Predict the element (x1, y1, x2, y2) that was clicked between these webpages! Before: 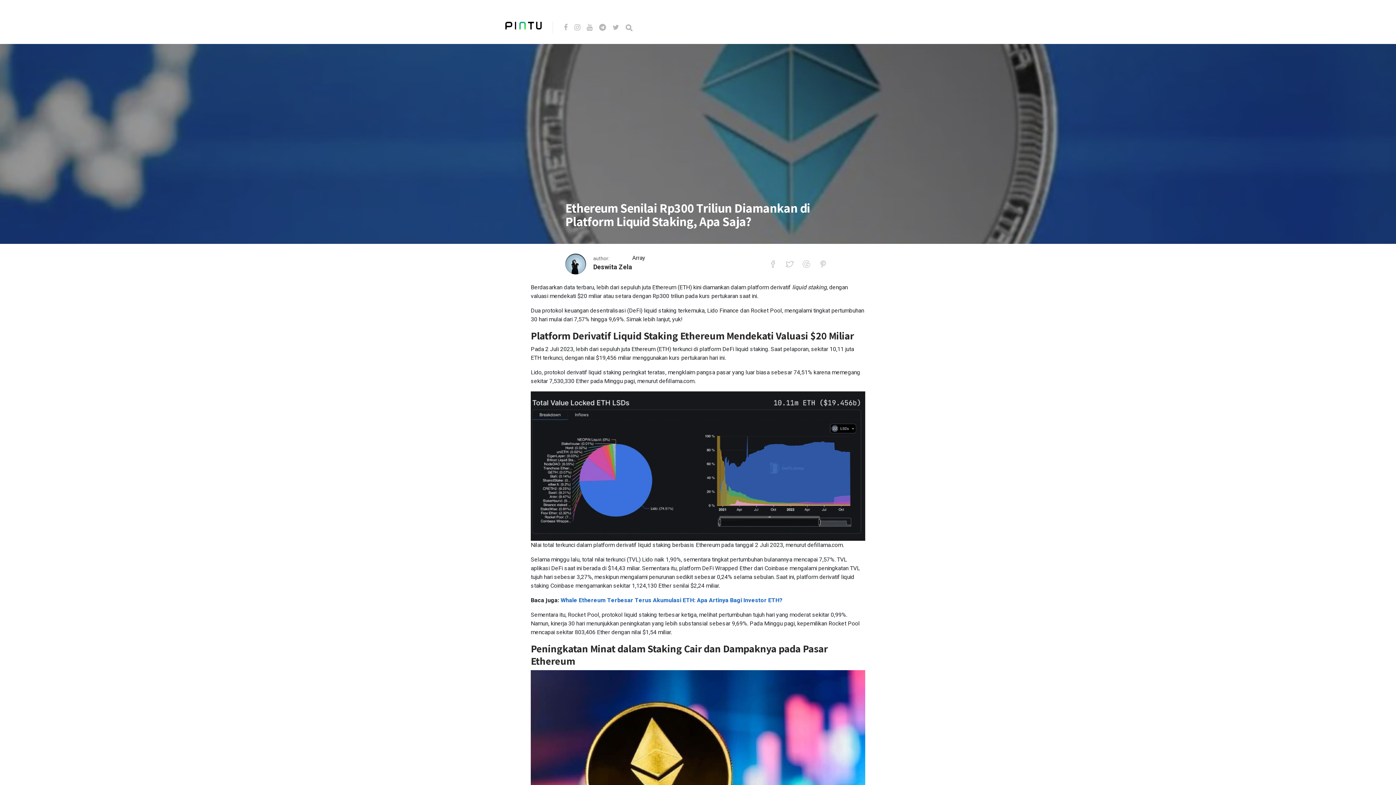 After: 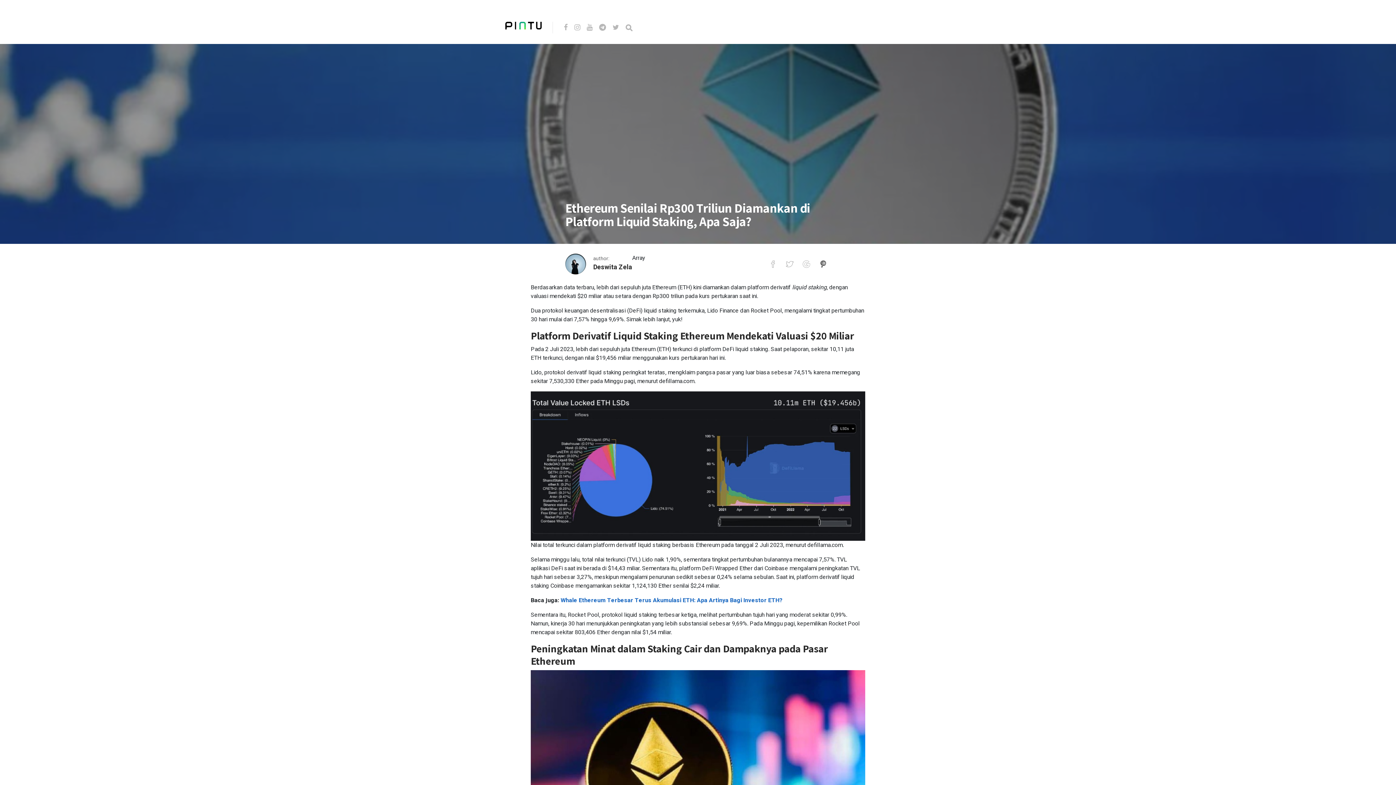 Action: bbox: (819, 260, 836, 268)